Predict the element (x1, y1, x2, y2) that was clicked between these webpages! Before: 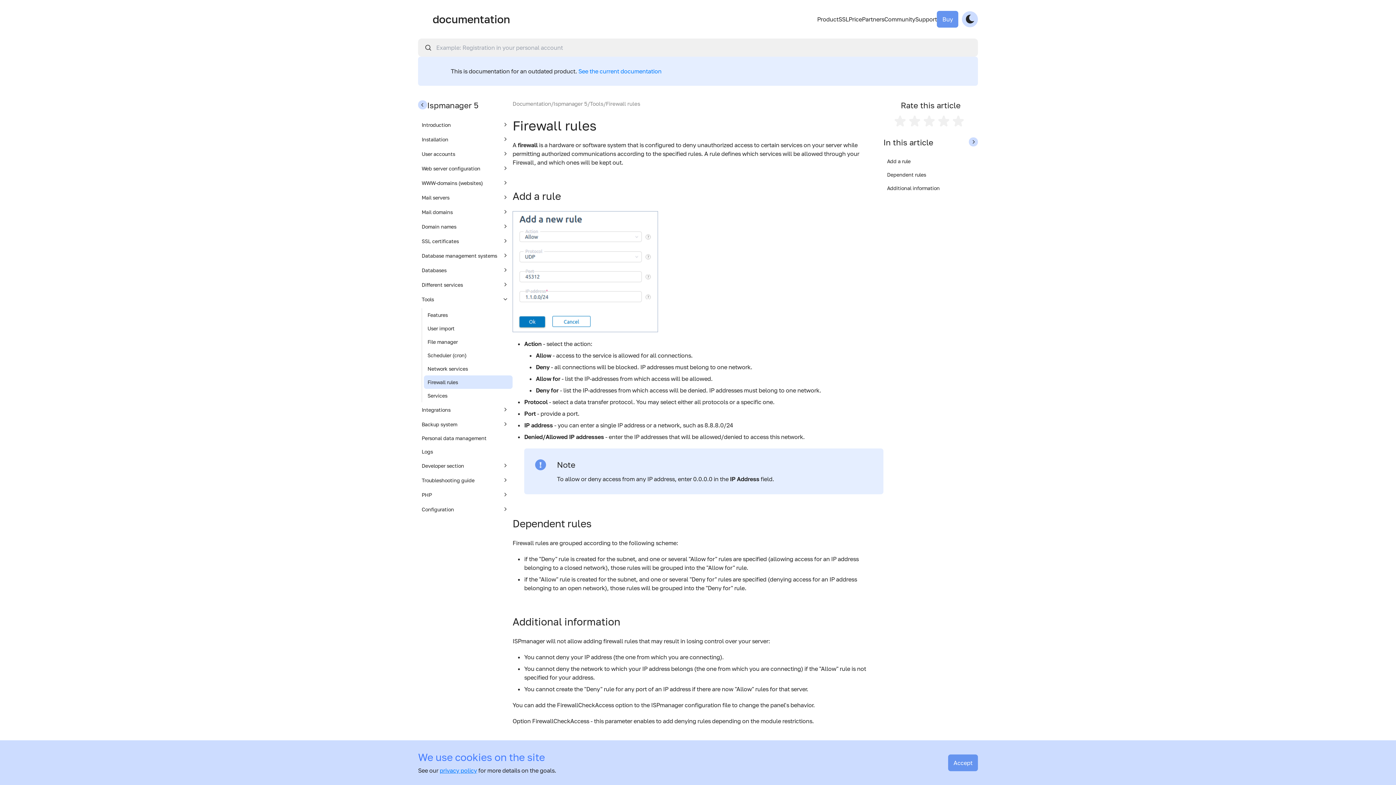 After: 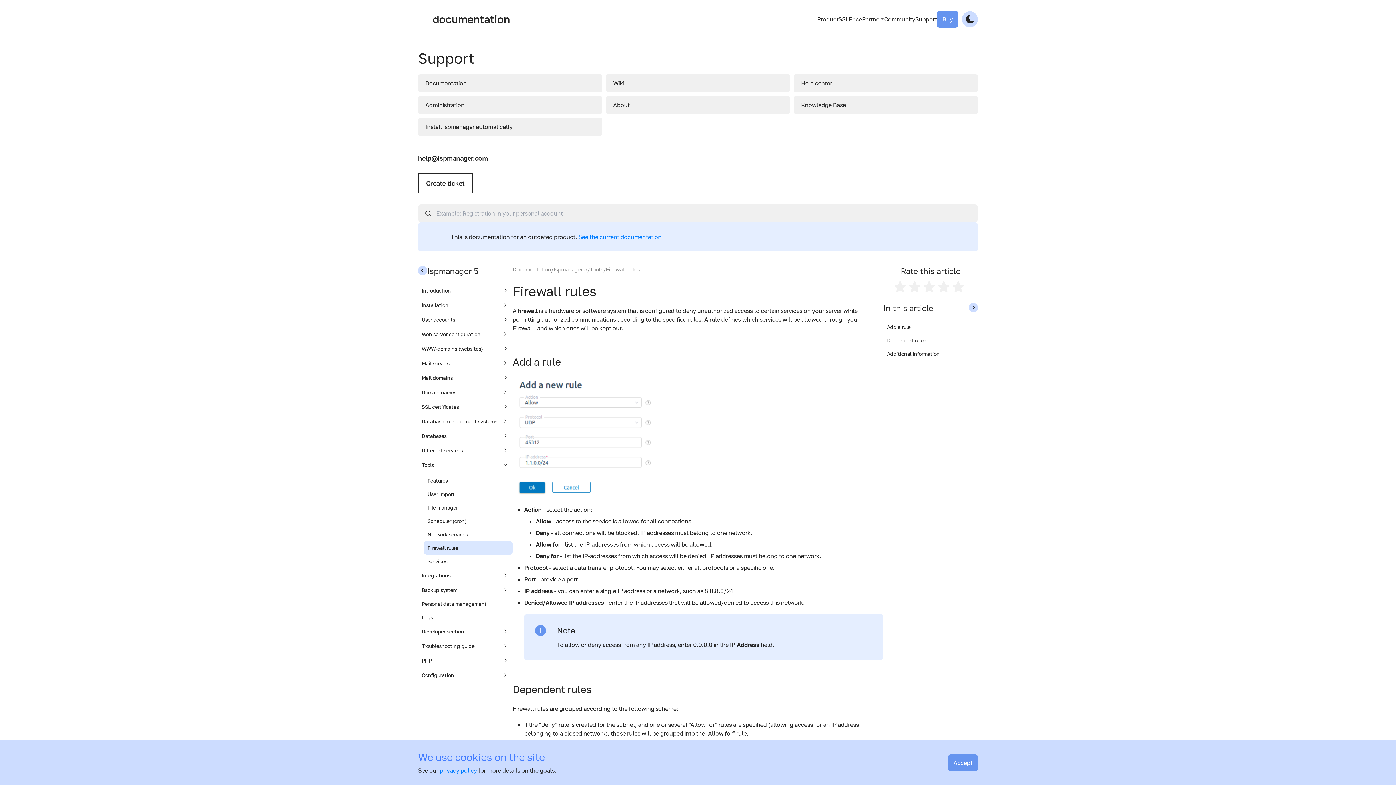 Action: label: Support bbox: (915, 15, 937, 22)